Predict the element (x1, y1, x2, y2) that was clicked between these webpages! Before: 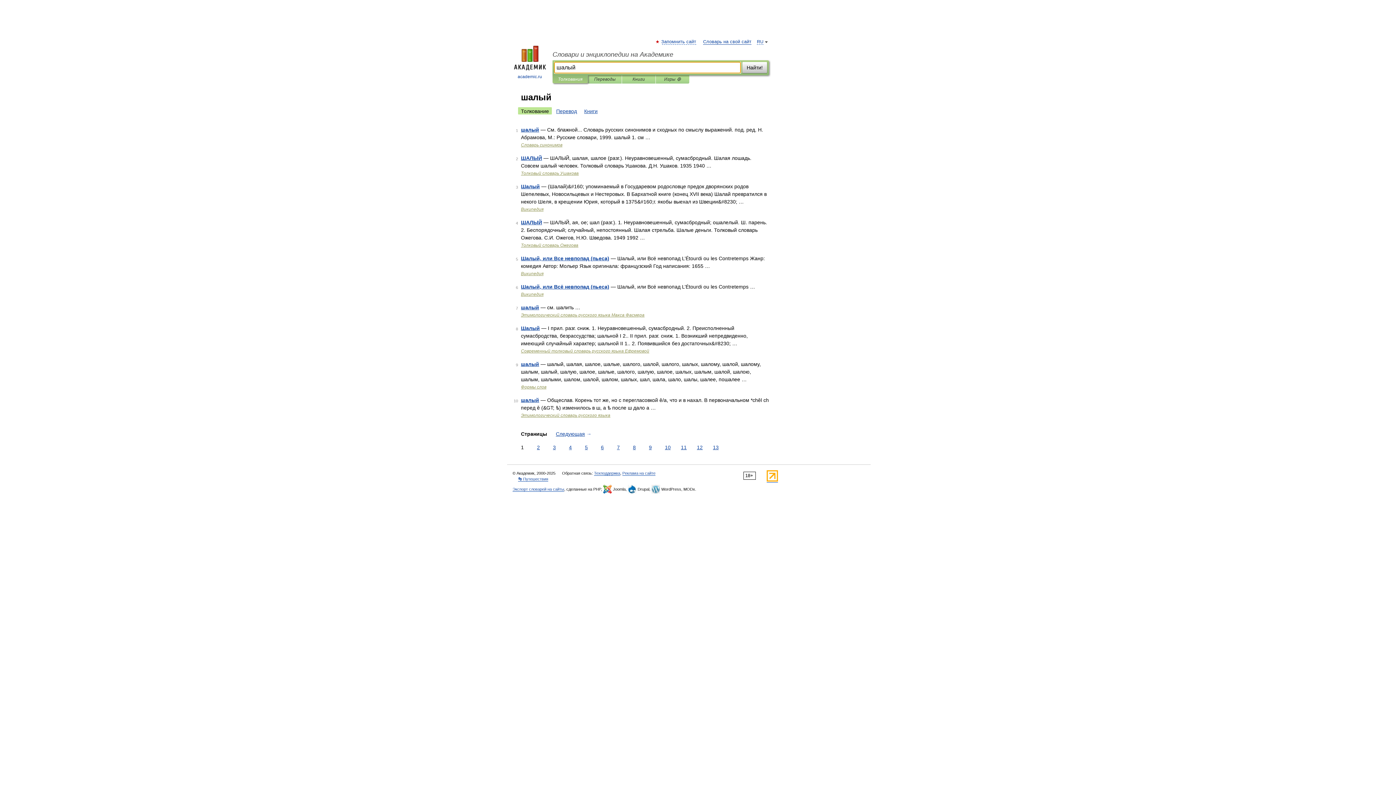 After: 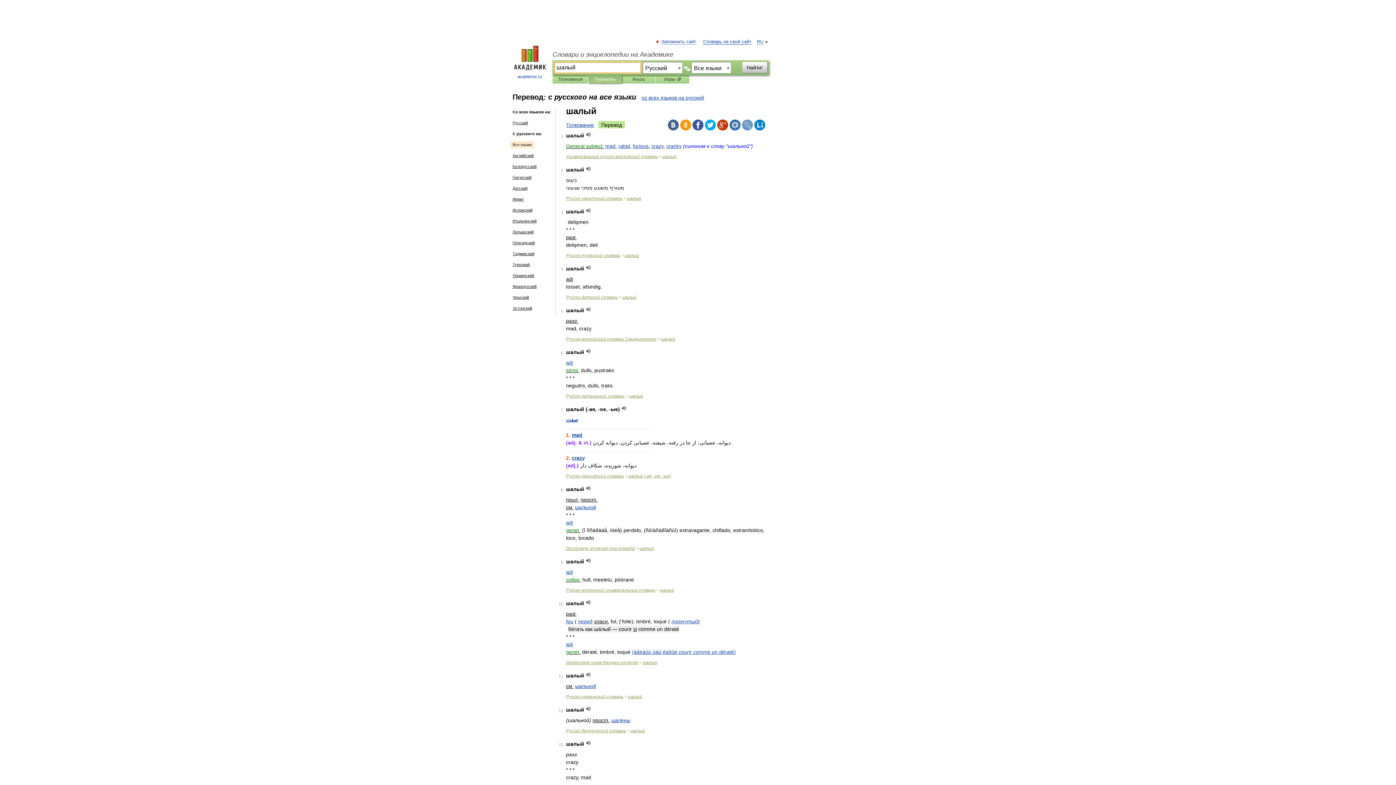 Action: label: Перевод bbox: (553, 107, 580, 114)